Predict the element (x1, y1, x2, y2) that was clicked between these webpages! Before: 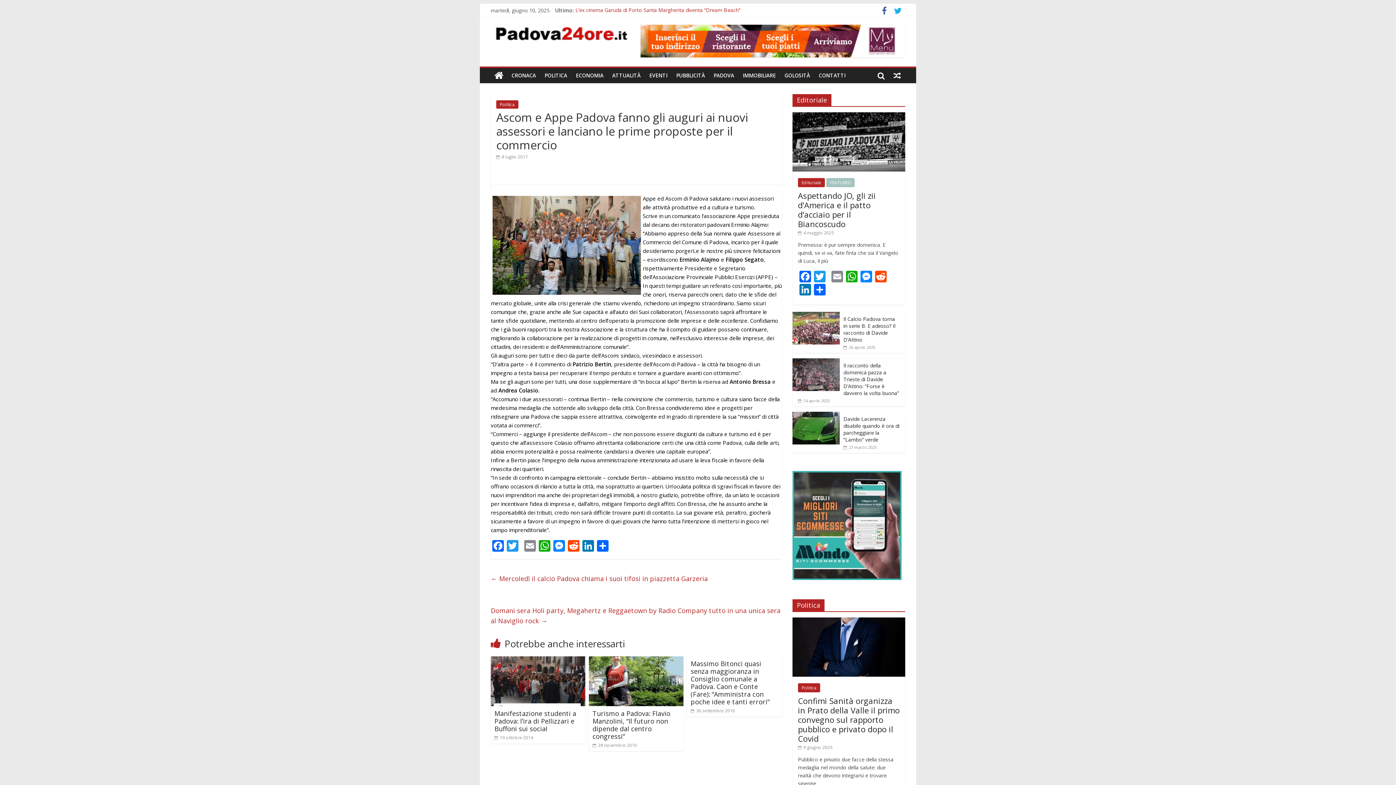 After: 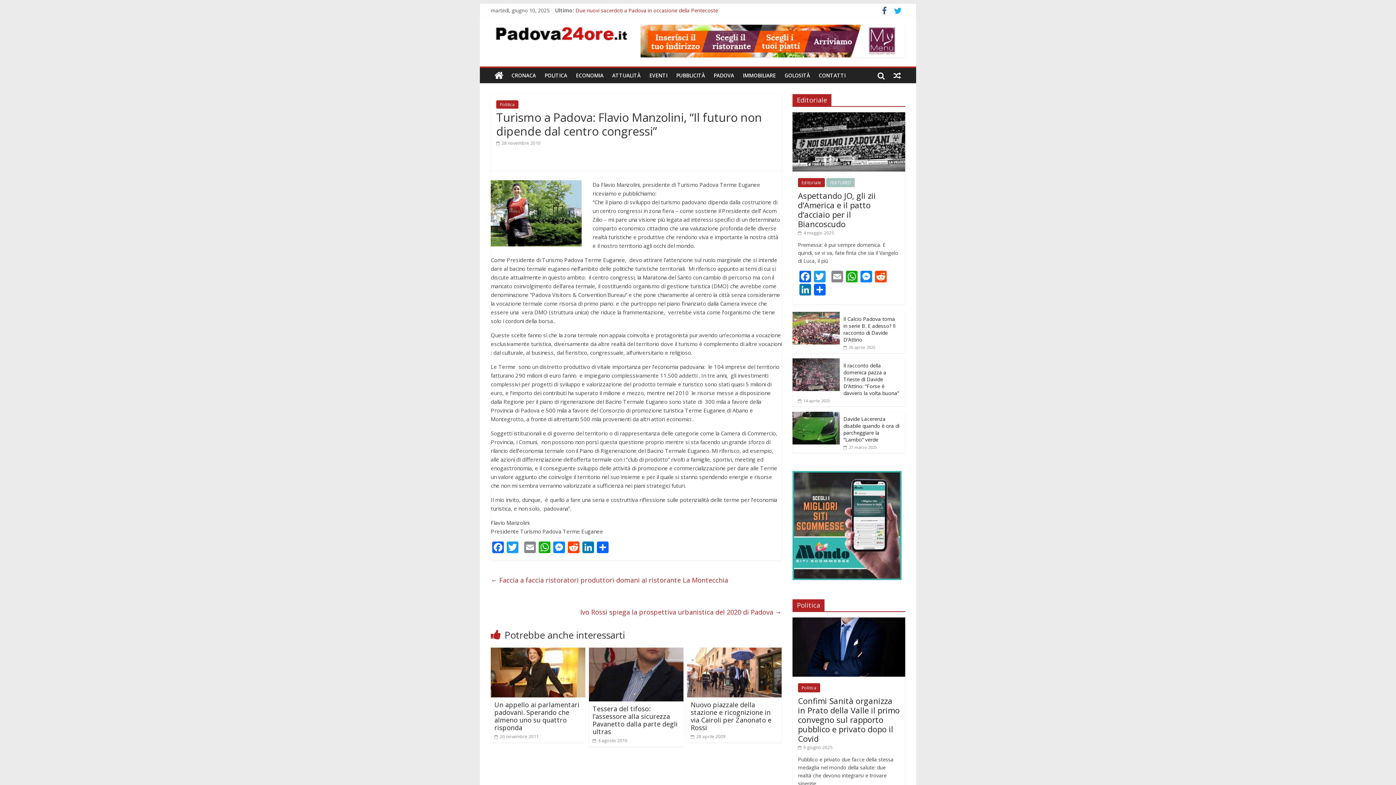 Action: label: Turismo a Padova: Flavio Manzolini, “Il futuro non dipende dal centro congressi” bbox: (592, 709, 670, 740)